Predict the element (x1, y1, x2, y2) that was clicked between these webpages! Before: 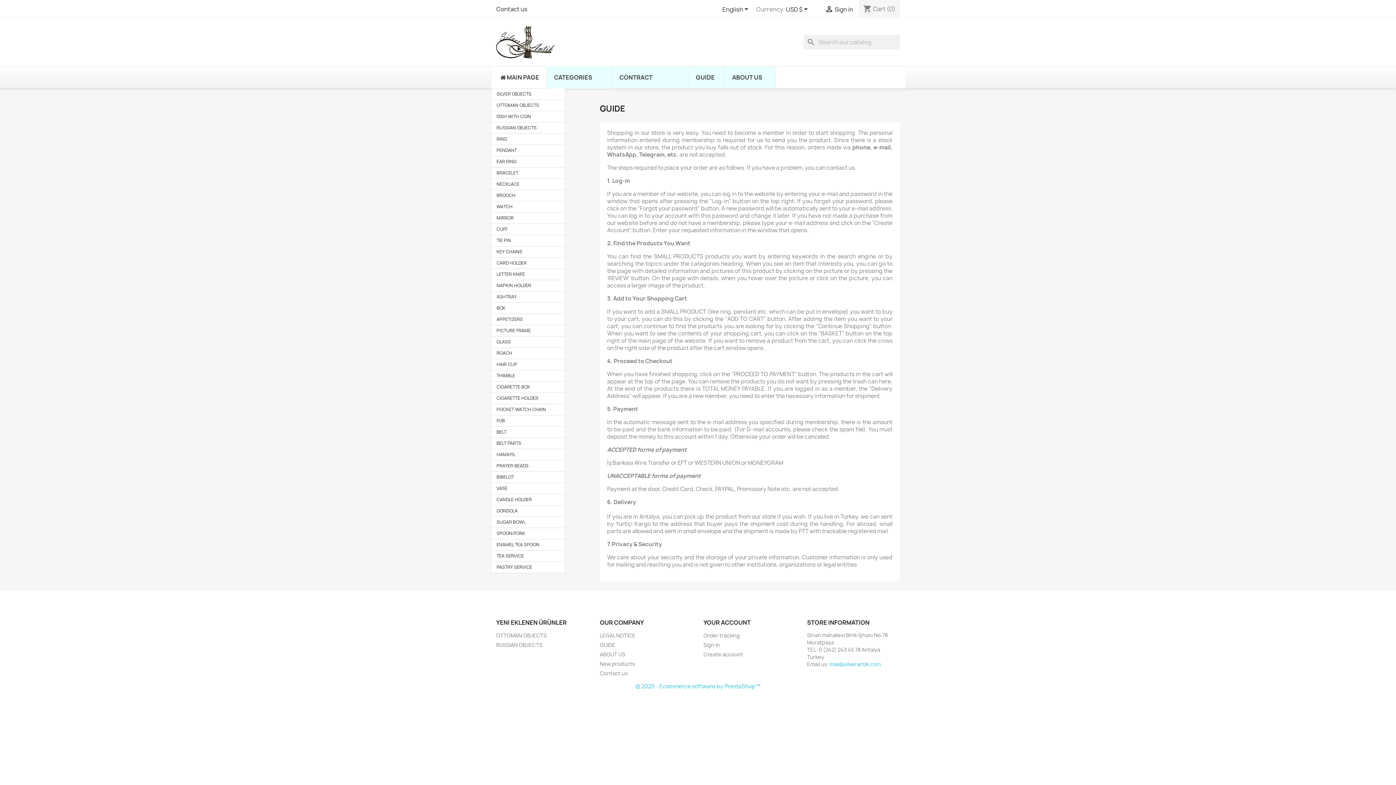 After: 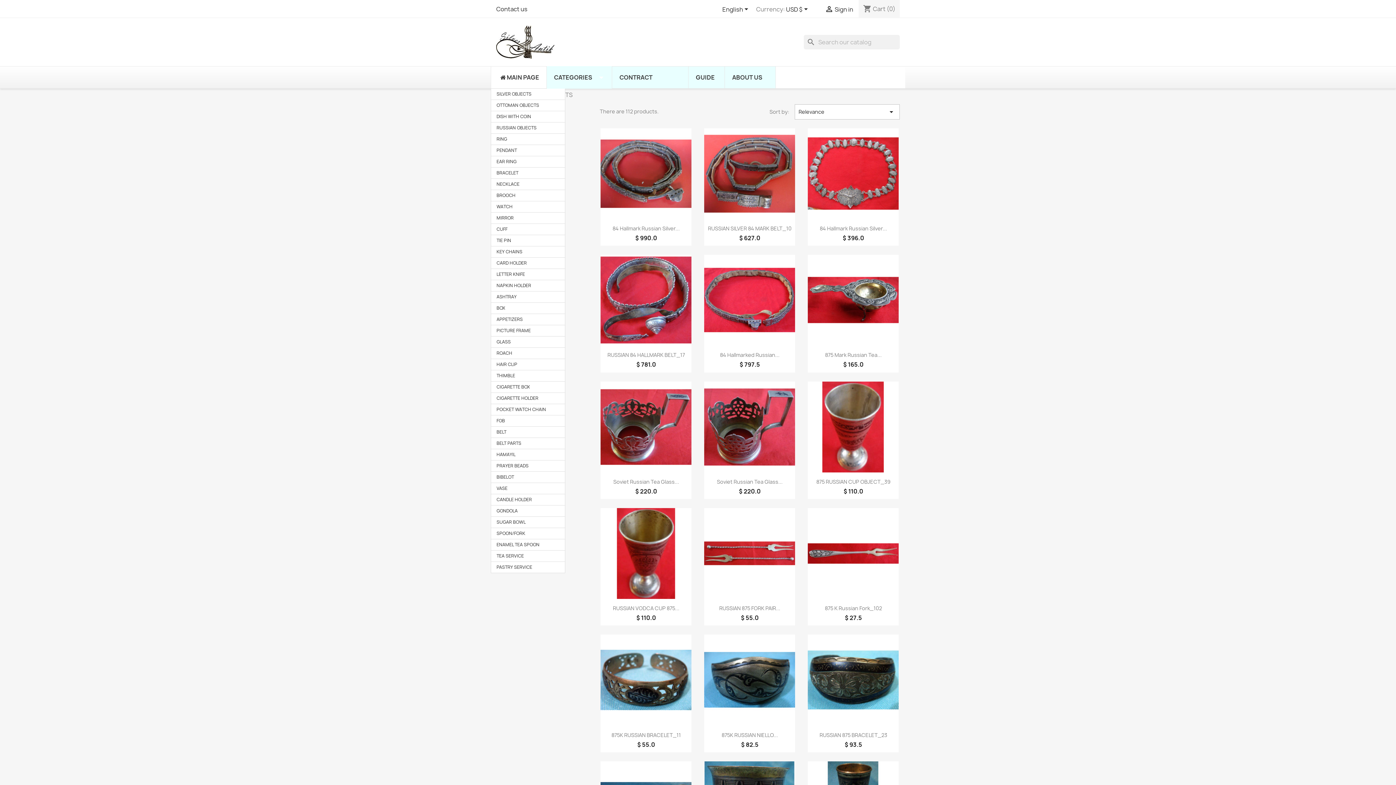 Action: bbox: (496, 124, 536, 131) label: RUSSIAN OBJECTS